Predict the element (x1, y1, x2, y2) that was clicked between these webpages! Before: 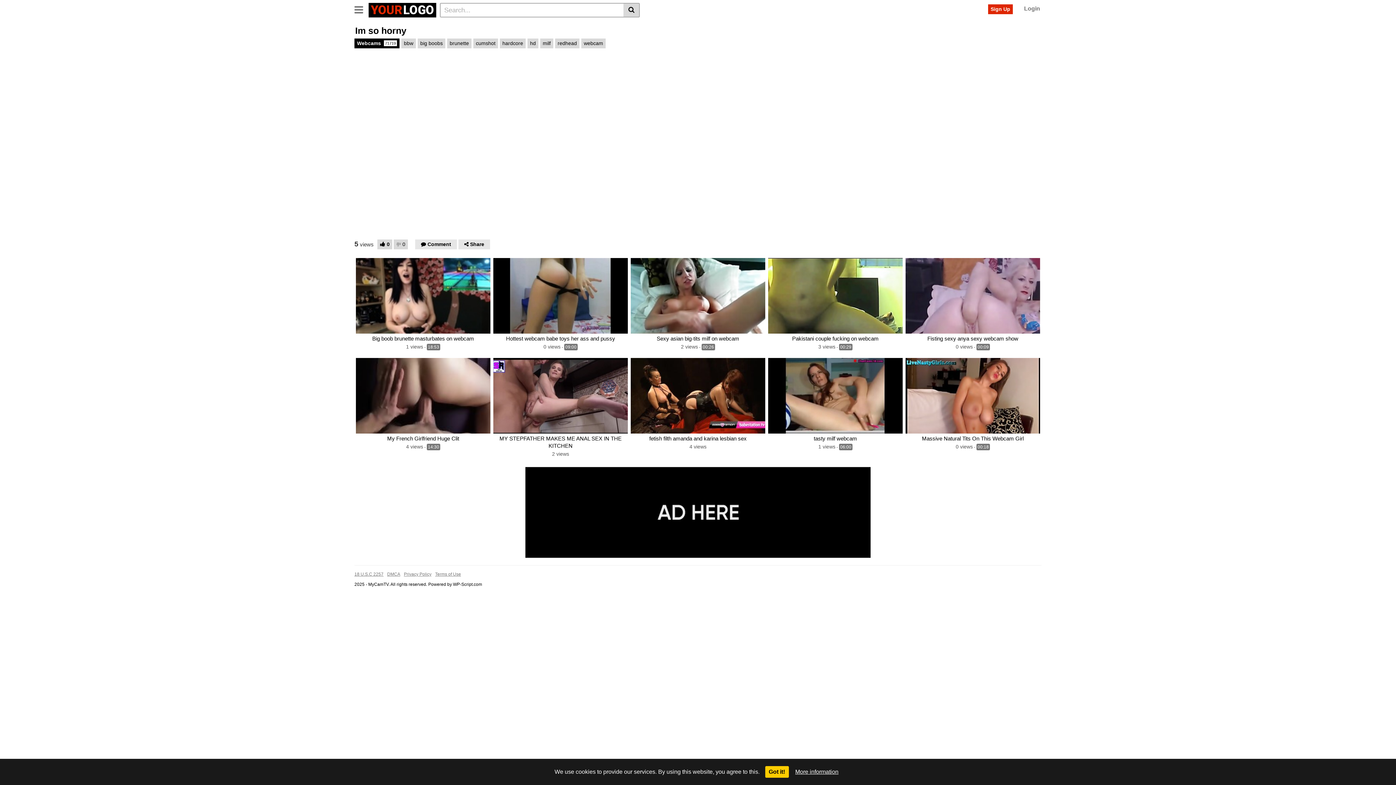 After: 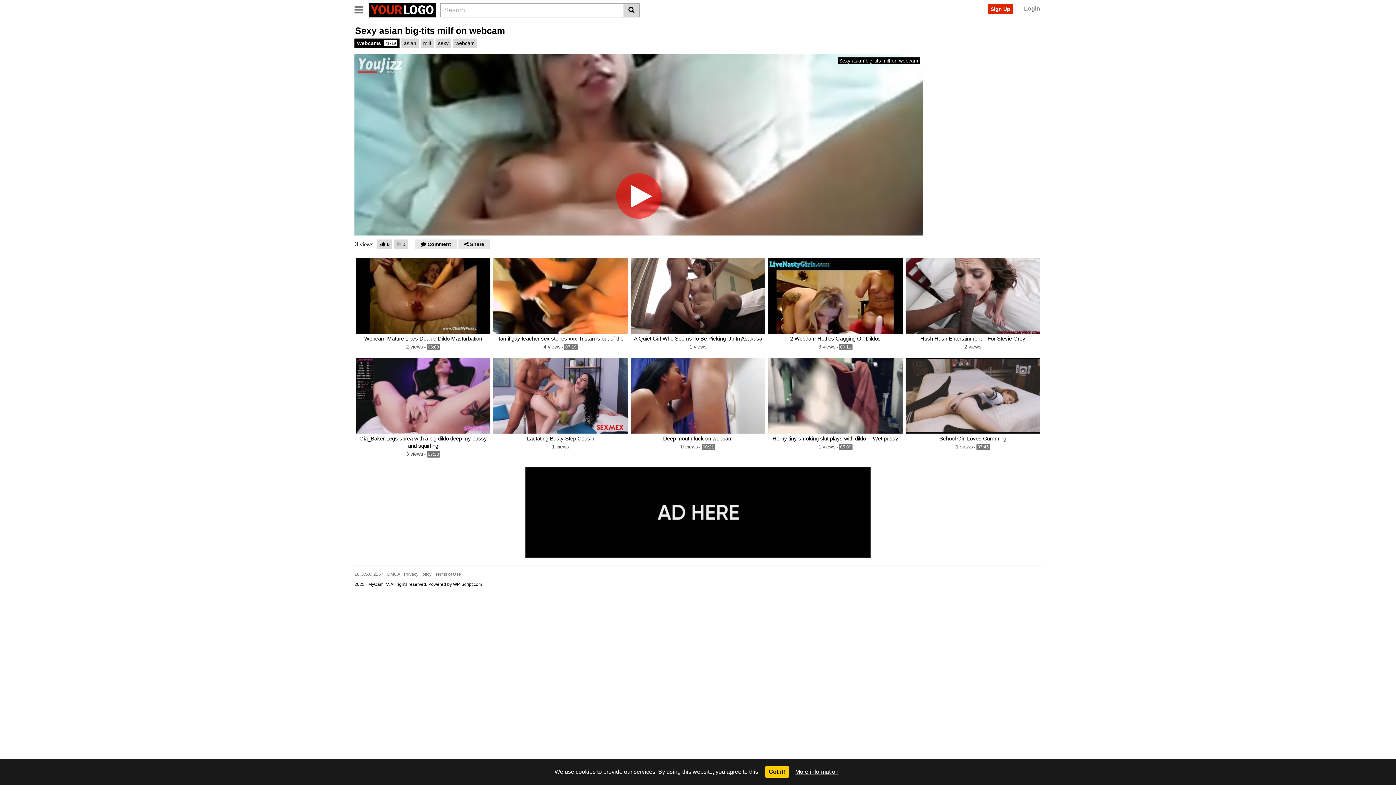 Action: bbox: (630, 258, 765, 333)